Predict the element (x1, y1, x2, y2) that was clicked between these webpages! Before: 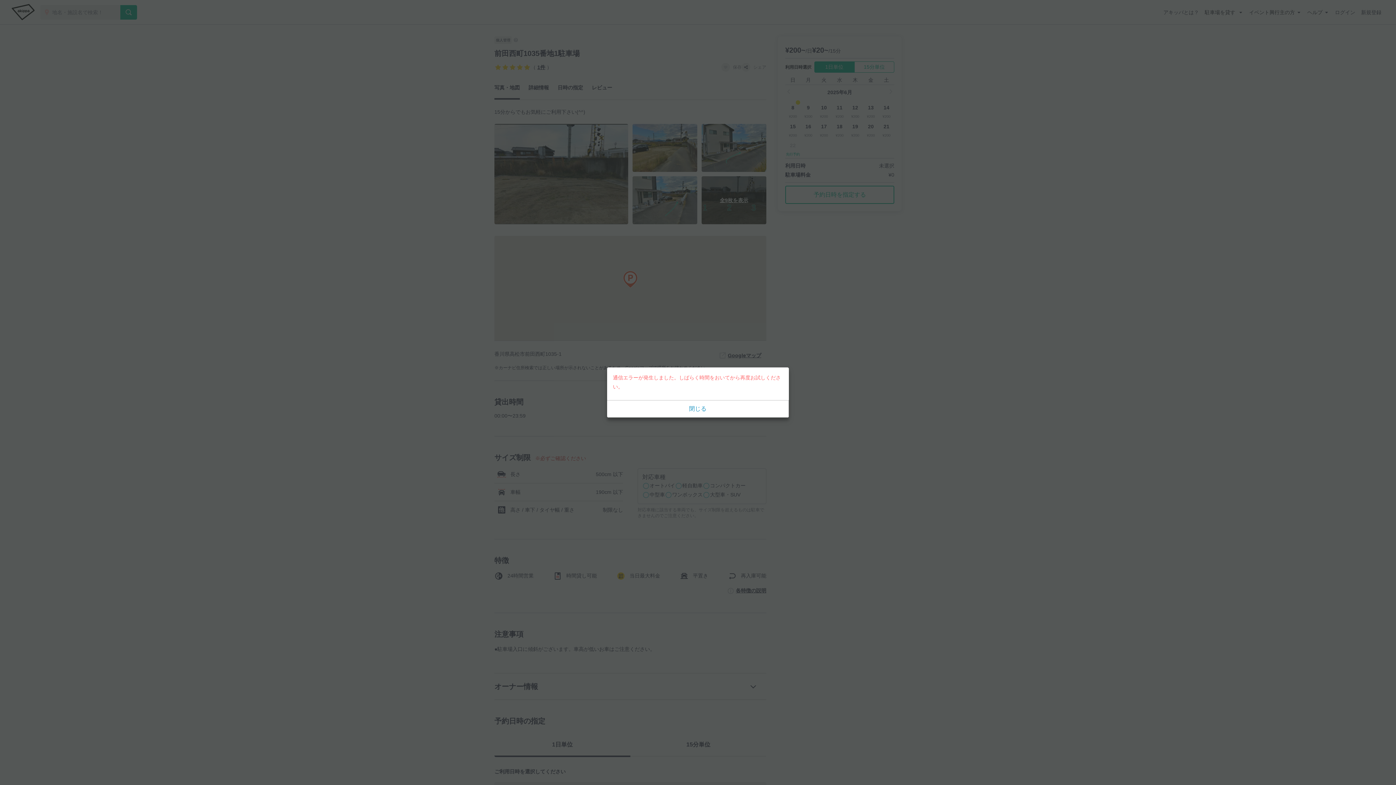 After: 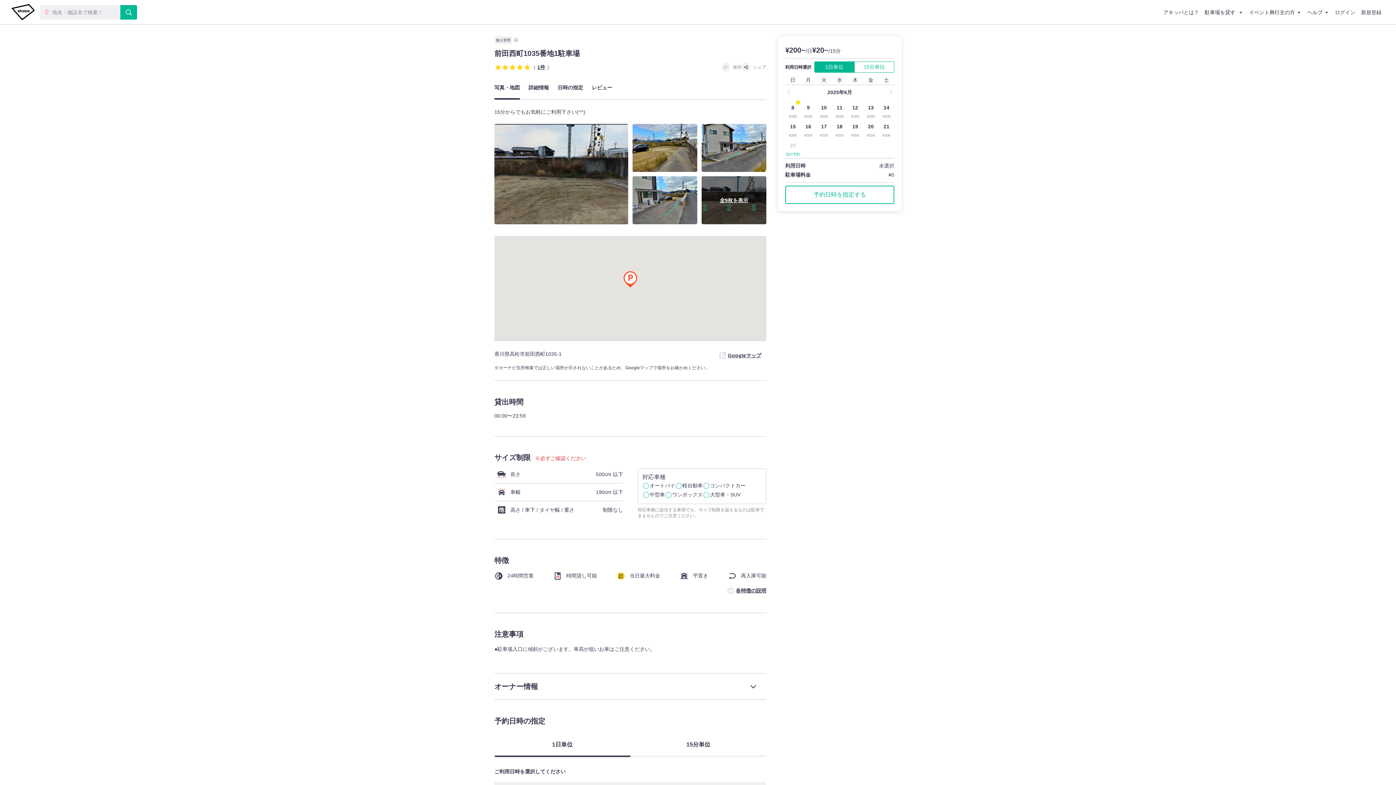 Action: label: 閉じる bbox: (607, 400, 789, 417)